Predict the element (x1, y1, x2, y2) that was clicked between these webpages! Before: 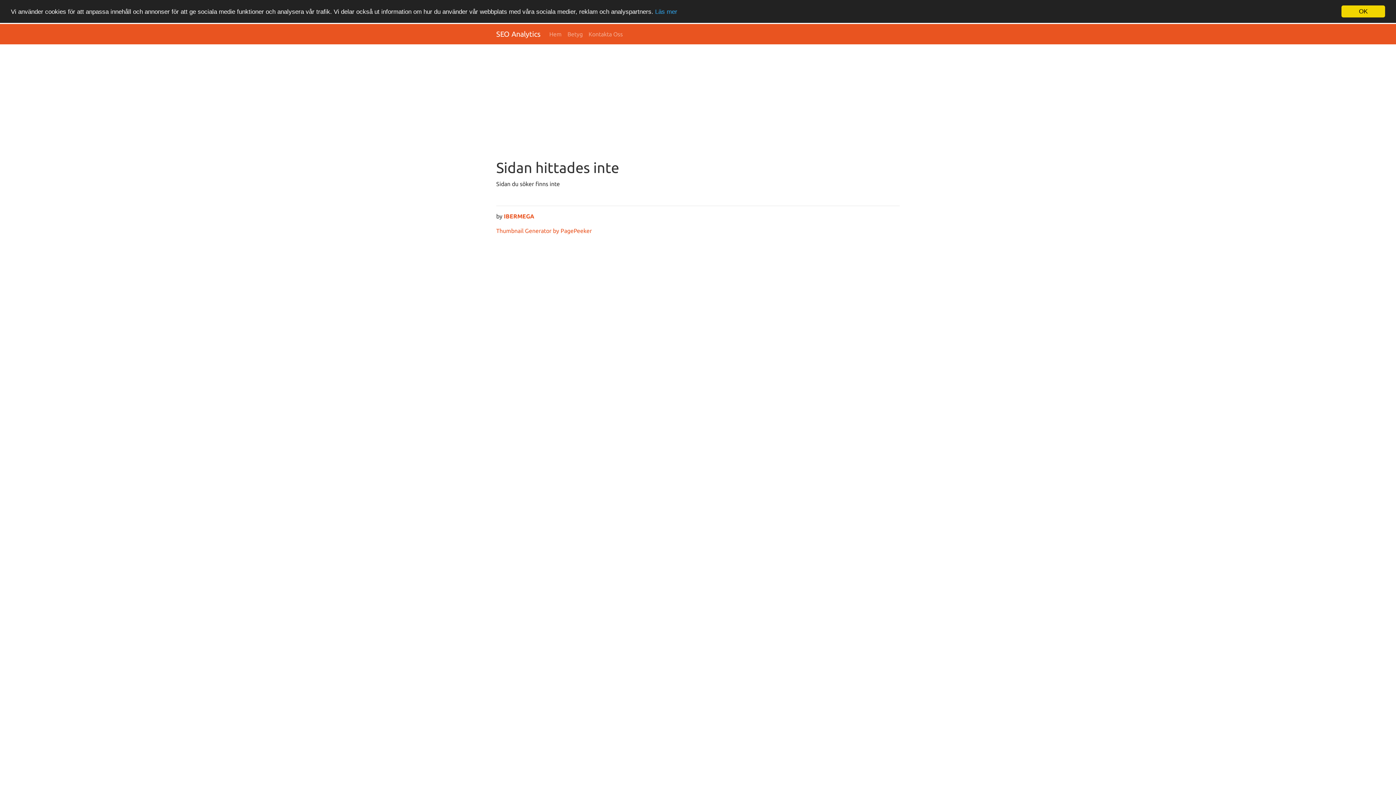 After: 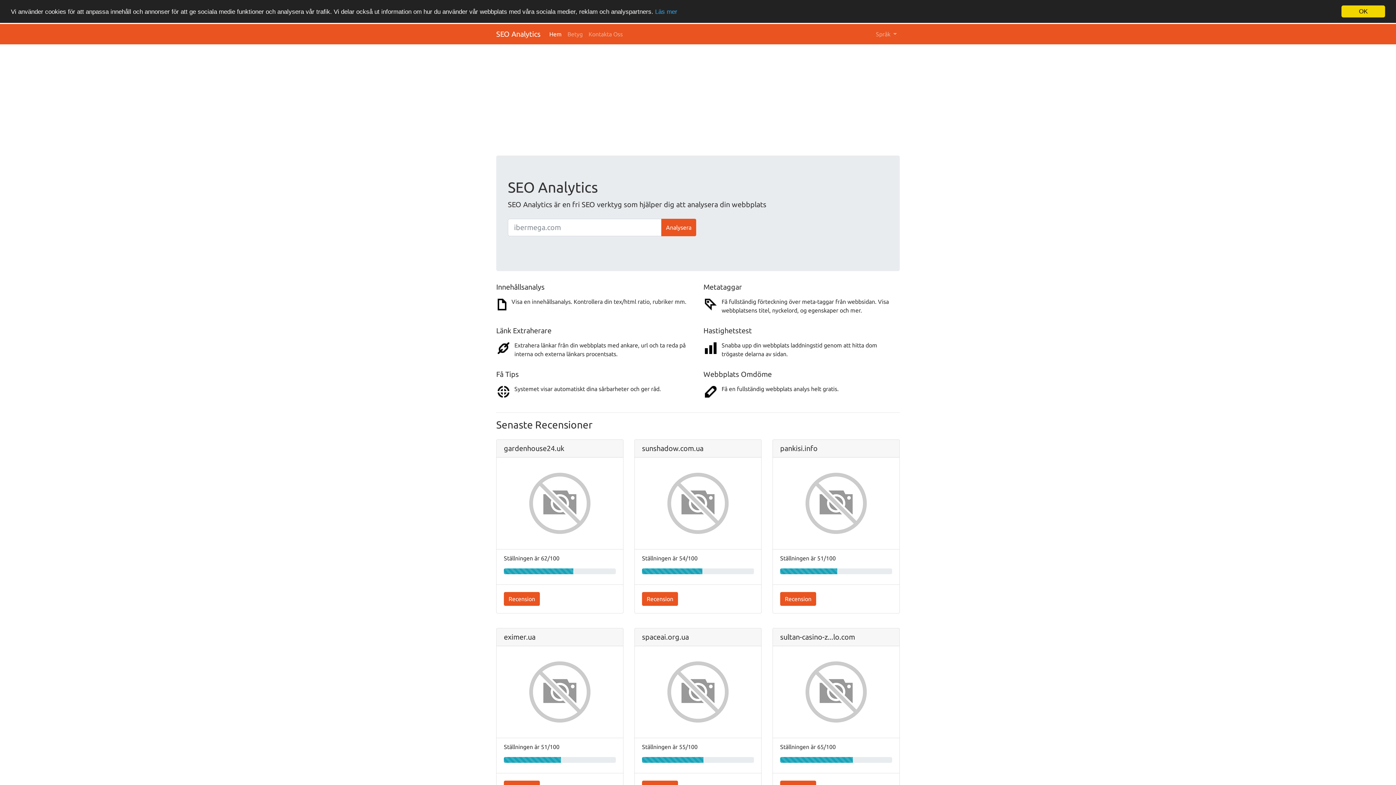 Action: label: SEO Analytics bbox: (496, 26, 540, 41)